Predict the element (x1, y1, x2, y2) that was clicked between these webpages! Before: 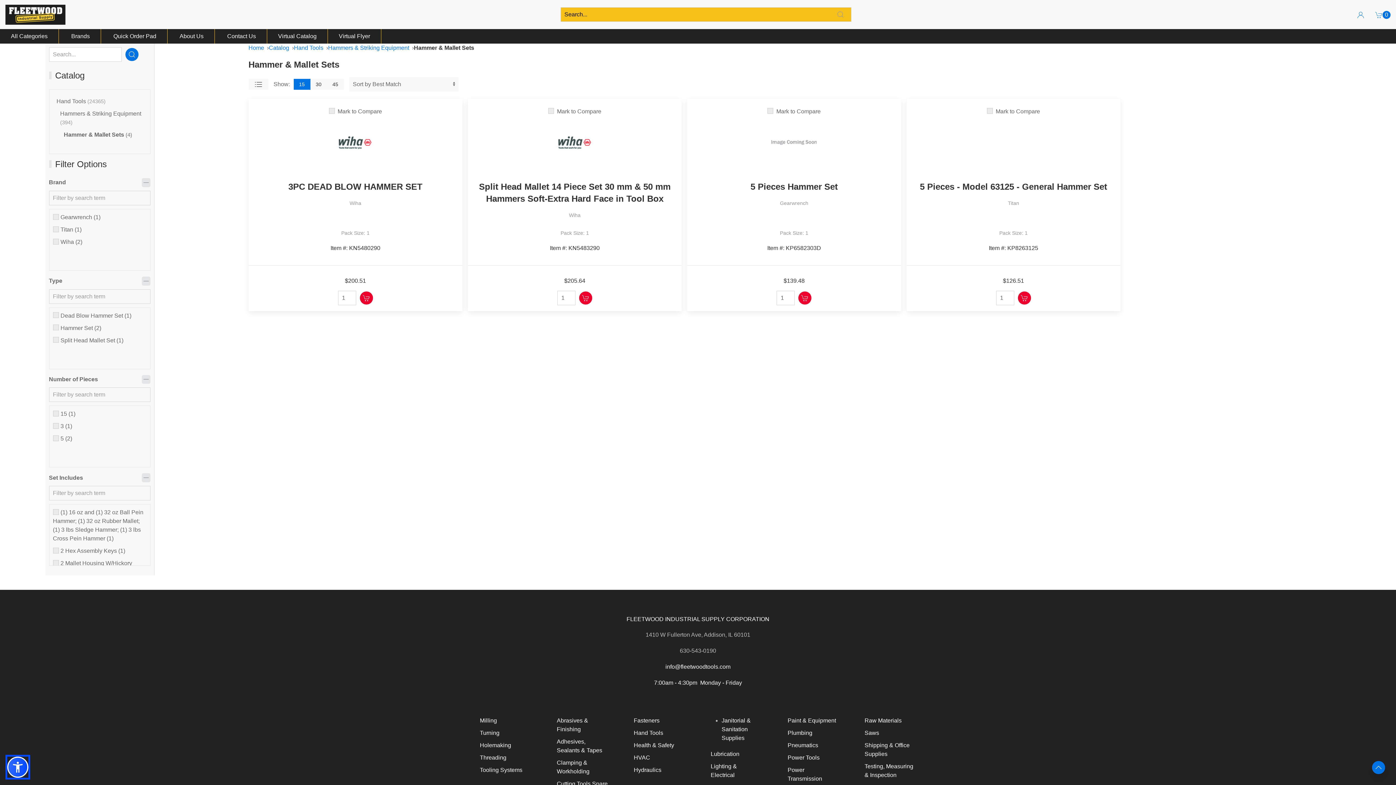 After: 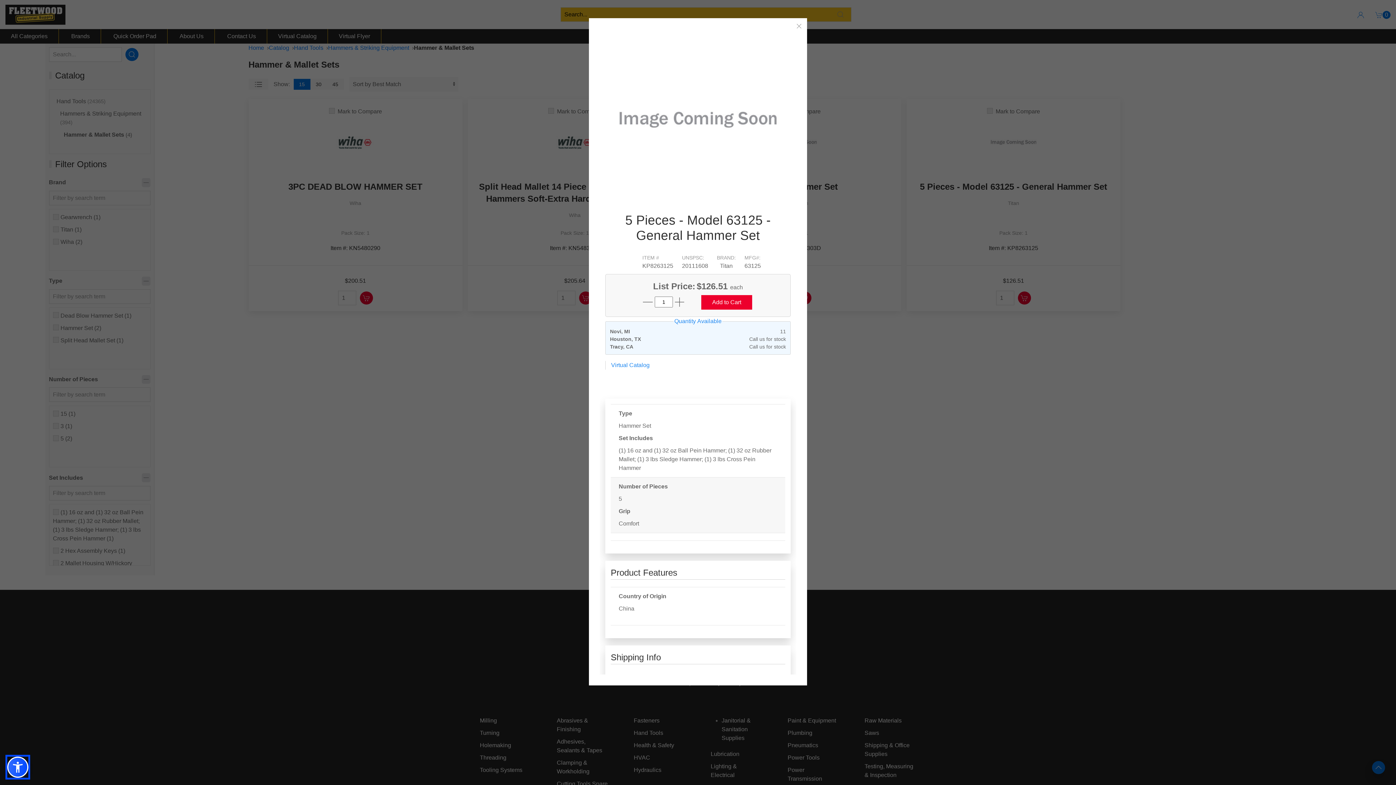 Action: bbox: (1103, 101, 1117, 117) label: Quick View